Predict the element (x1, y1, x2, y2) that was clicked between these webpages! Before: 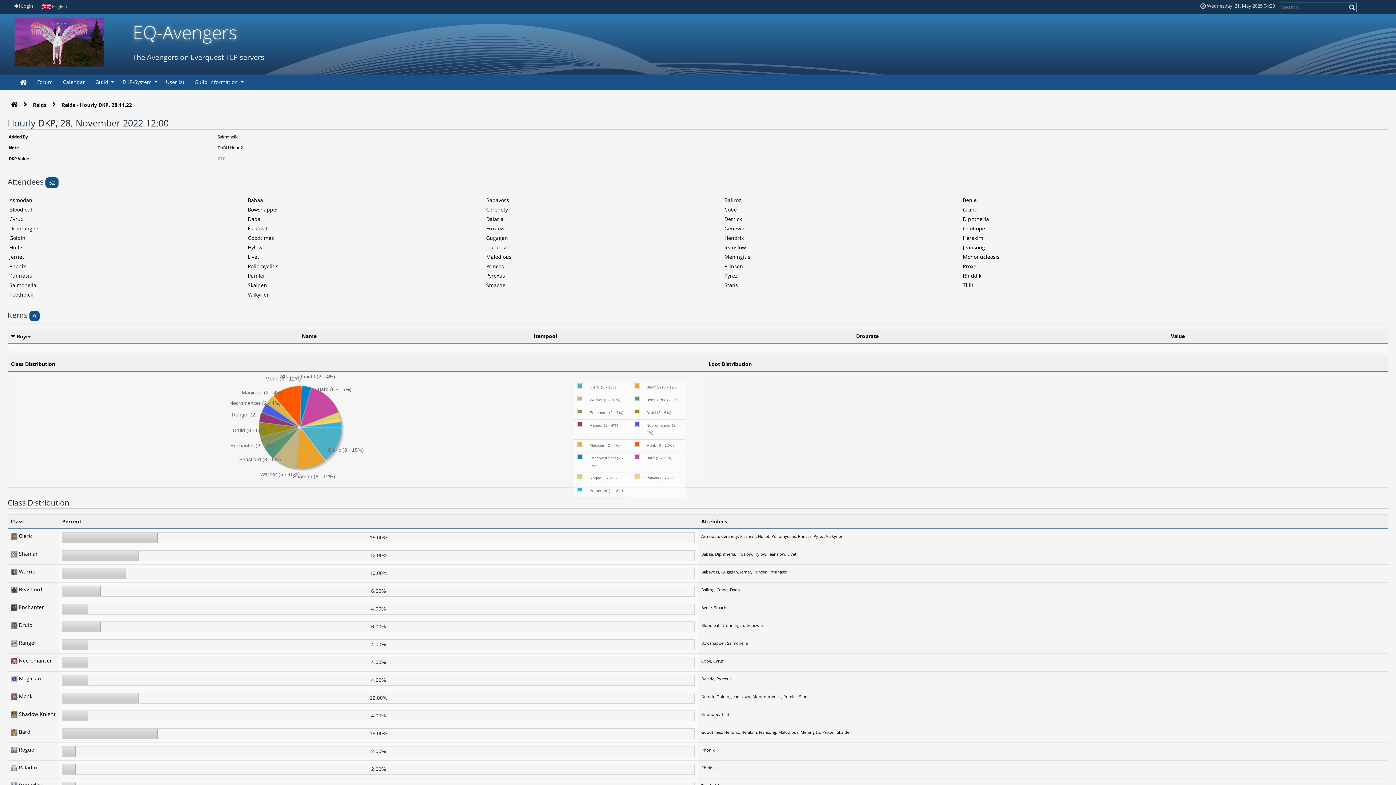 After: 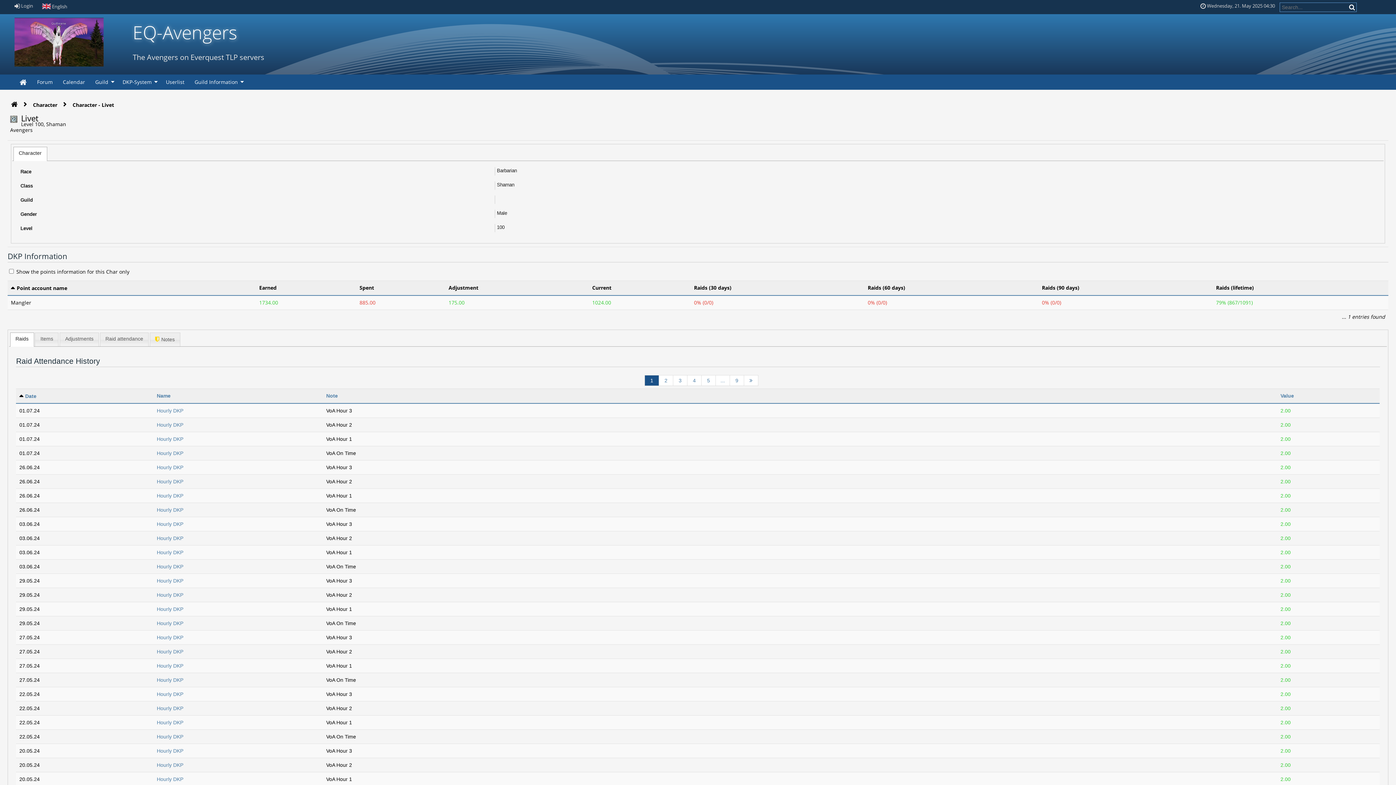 Action: bbox: (247, 253, 259, 260) label: Livet